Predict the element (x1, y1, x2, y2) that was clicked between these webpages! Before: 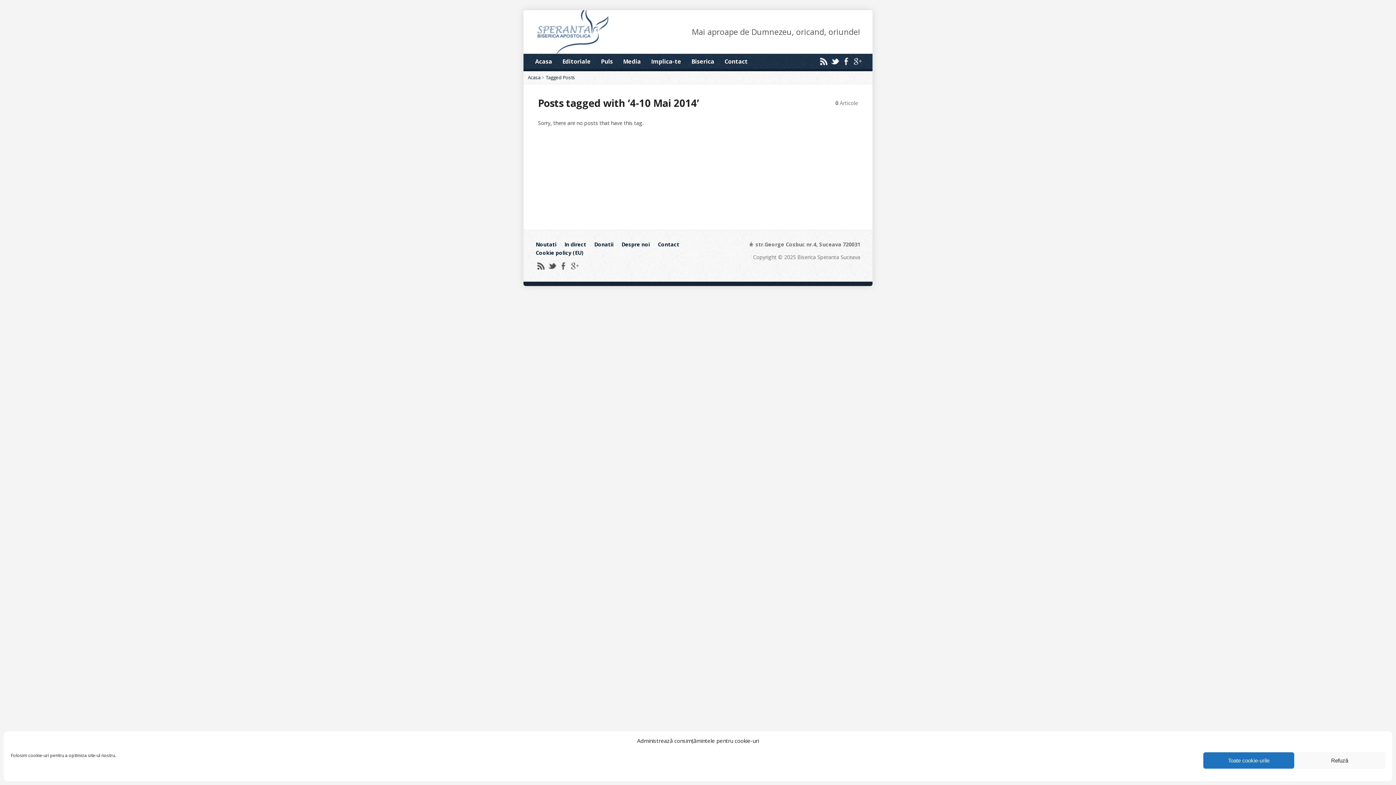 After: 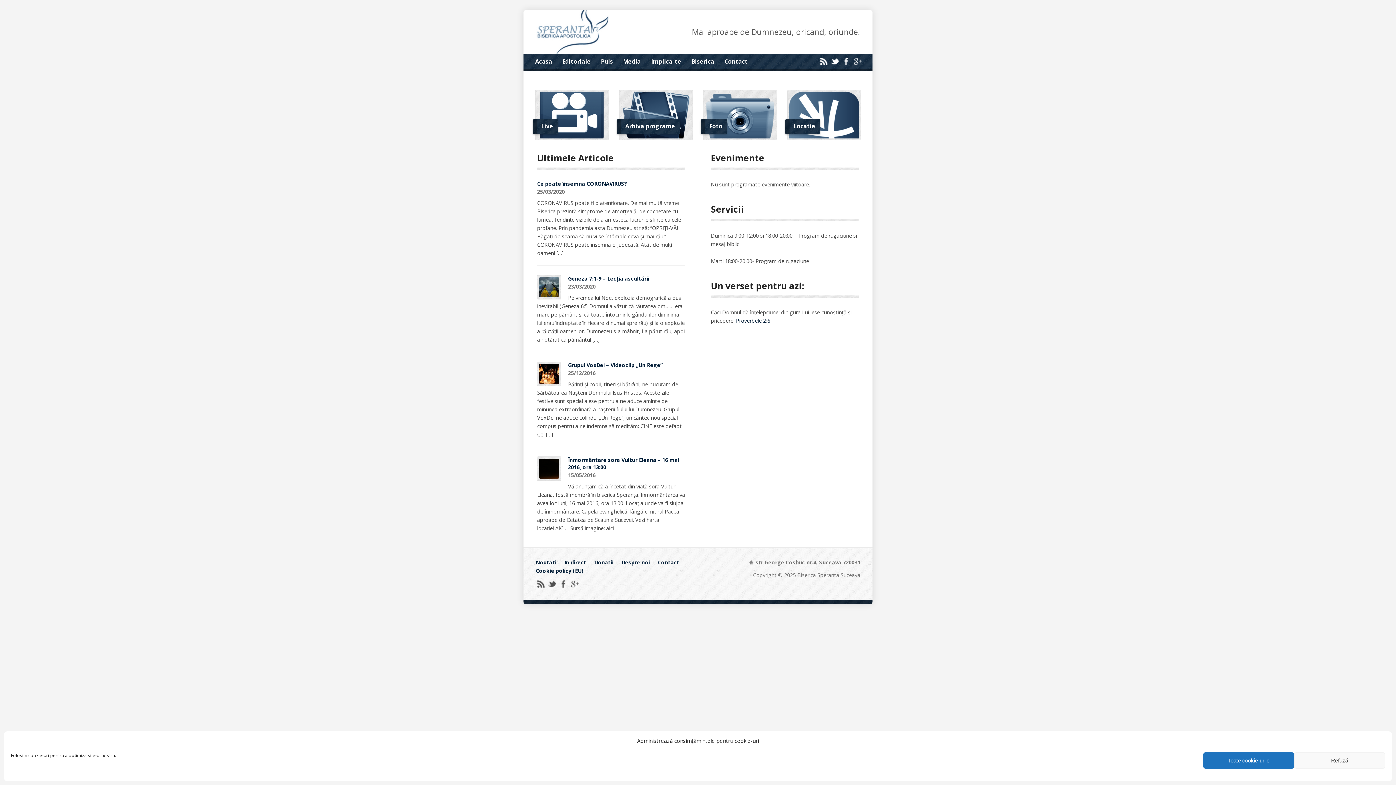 Action: bbox: (523, 10, 872, 53) label: Mai aproape de Dumnezeu, oricand, oriunde!